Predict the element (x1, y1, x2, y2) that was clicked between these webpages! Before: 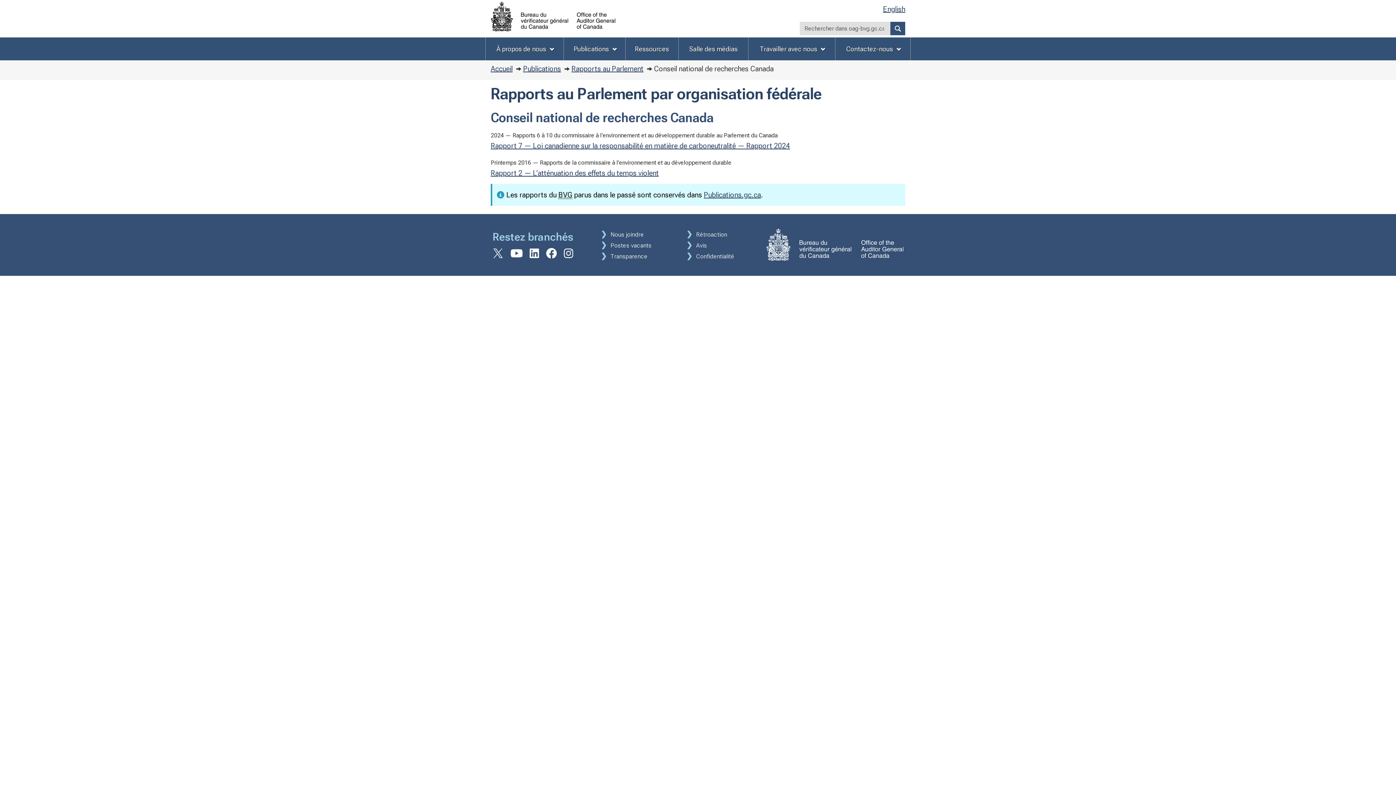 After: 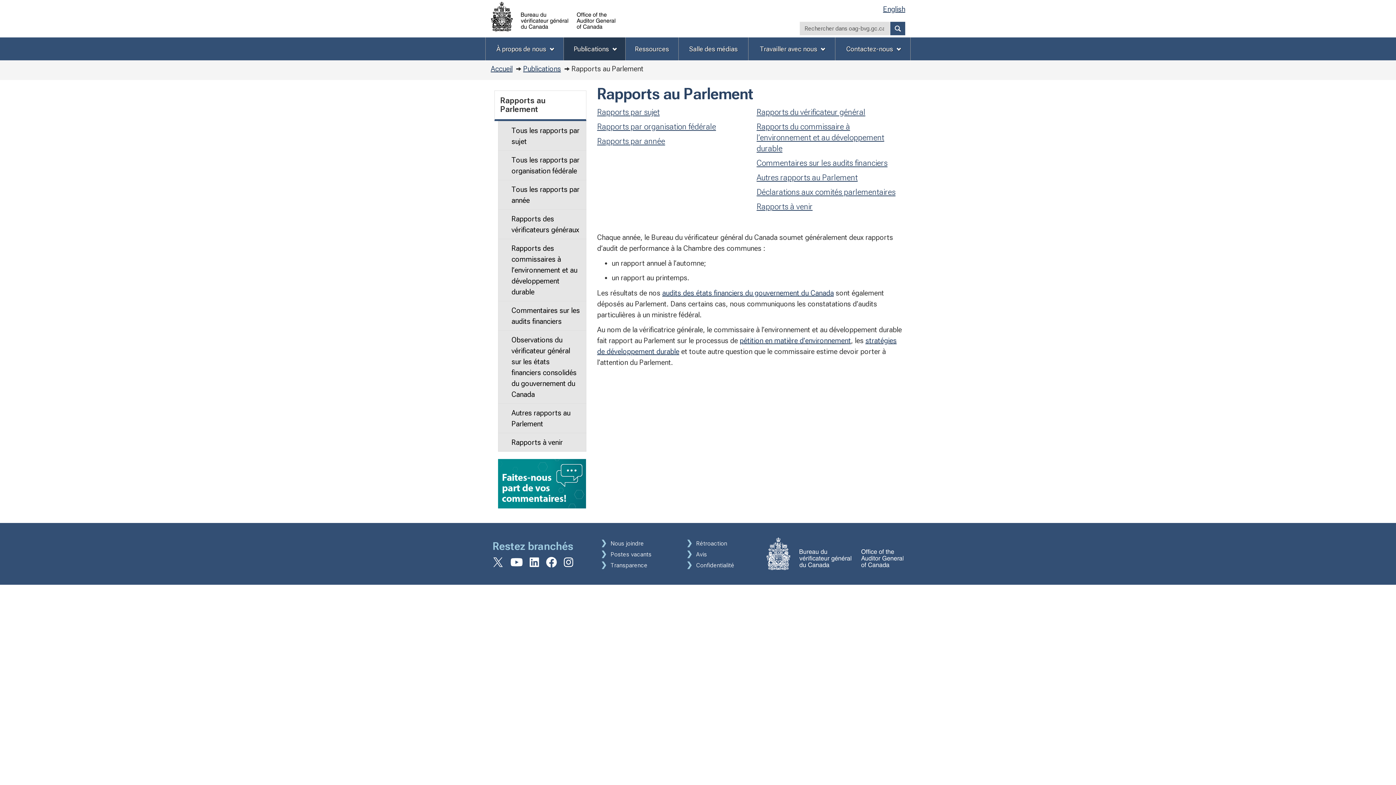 Action: label: Rapports au Parlement bbox: (571, 64, 643, 73)